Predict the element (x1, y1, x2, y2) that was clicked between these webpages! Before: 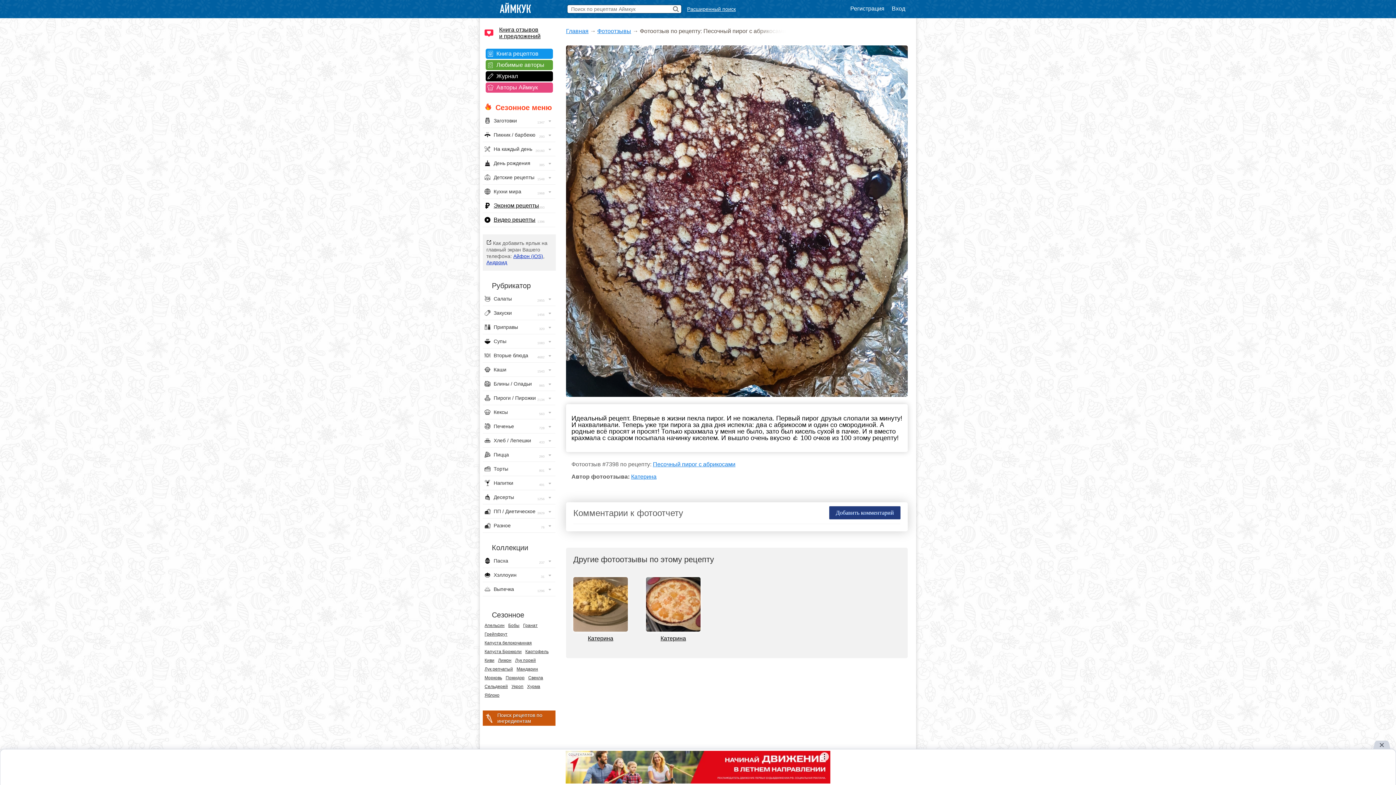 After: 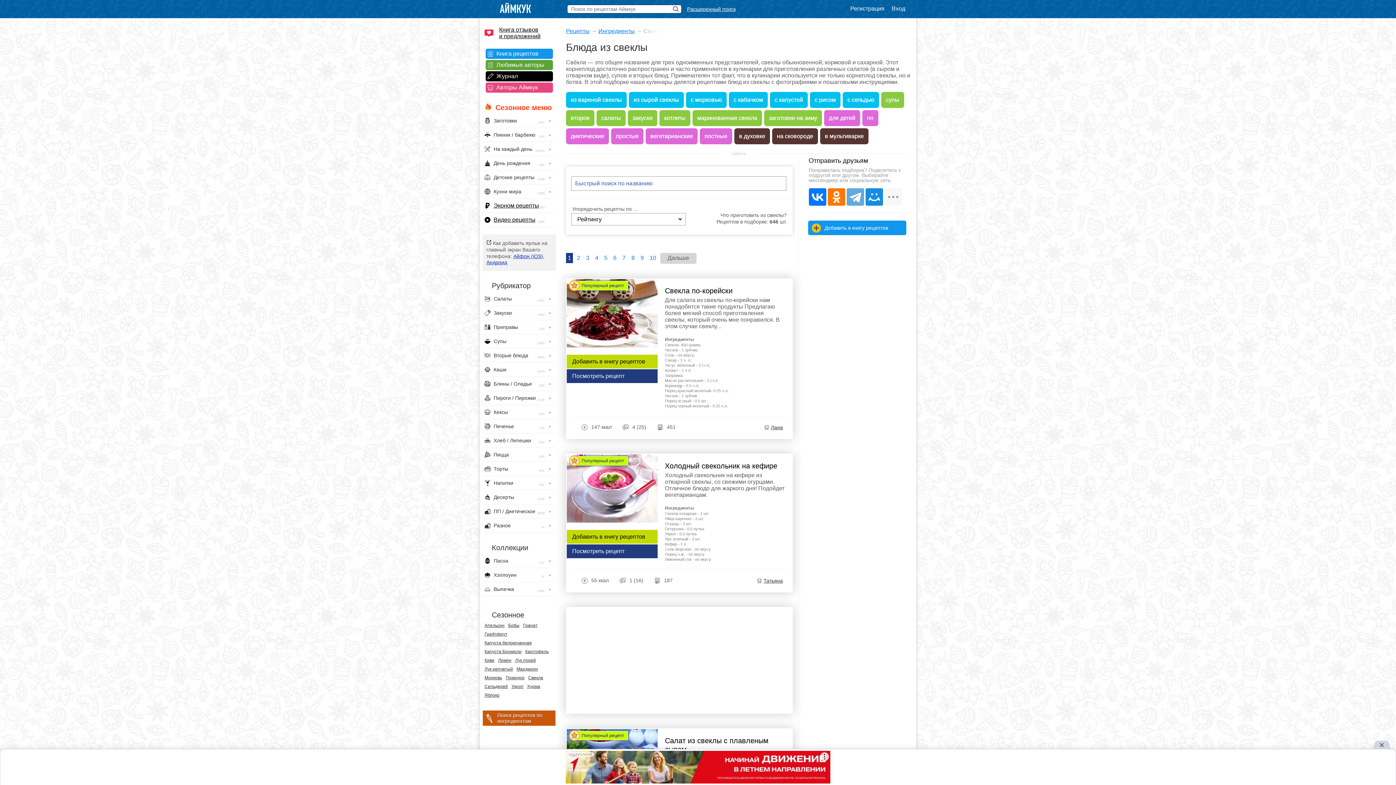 Action: label: Свекла bbox: (528, 675, 543, 680)